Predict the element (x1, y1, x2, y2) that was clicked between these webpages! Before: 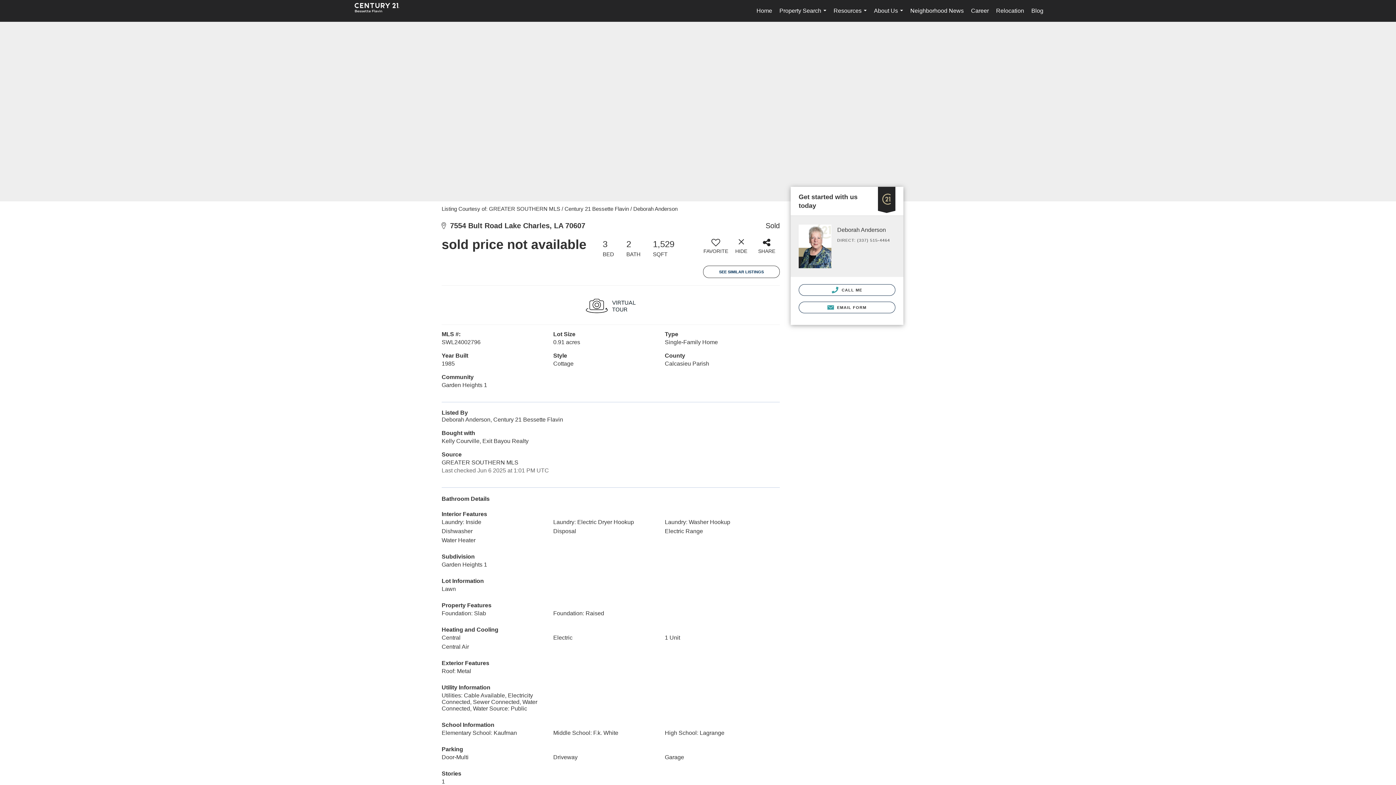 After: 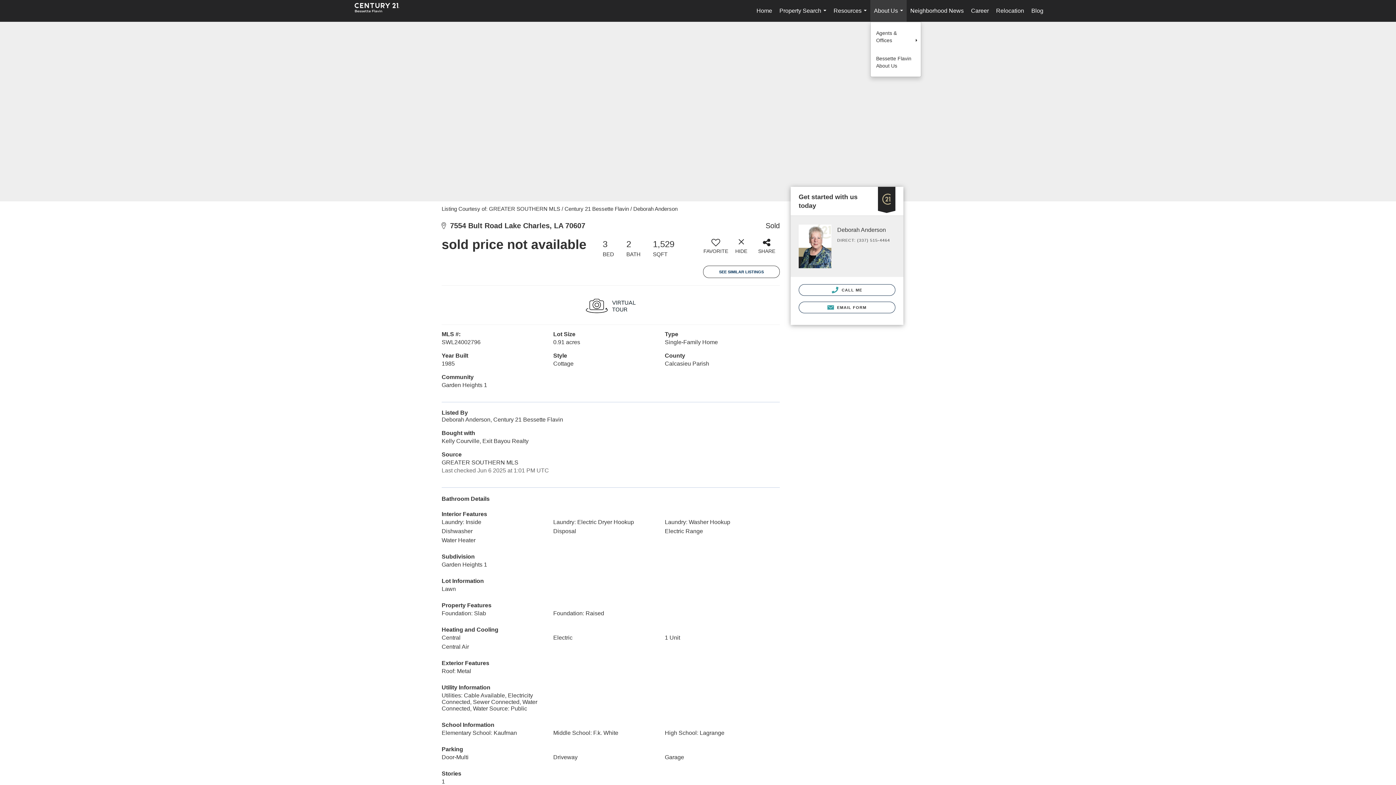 Action: bbox: (870, 0, 906, 21) label: About Us...